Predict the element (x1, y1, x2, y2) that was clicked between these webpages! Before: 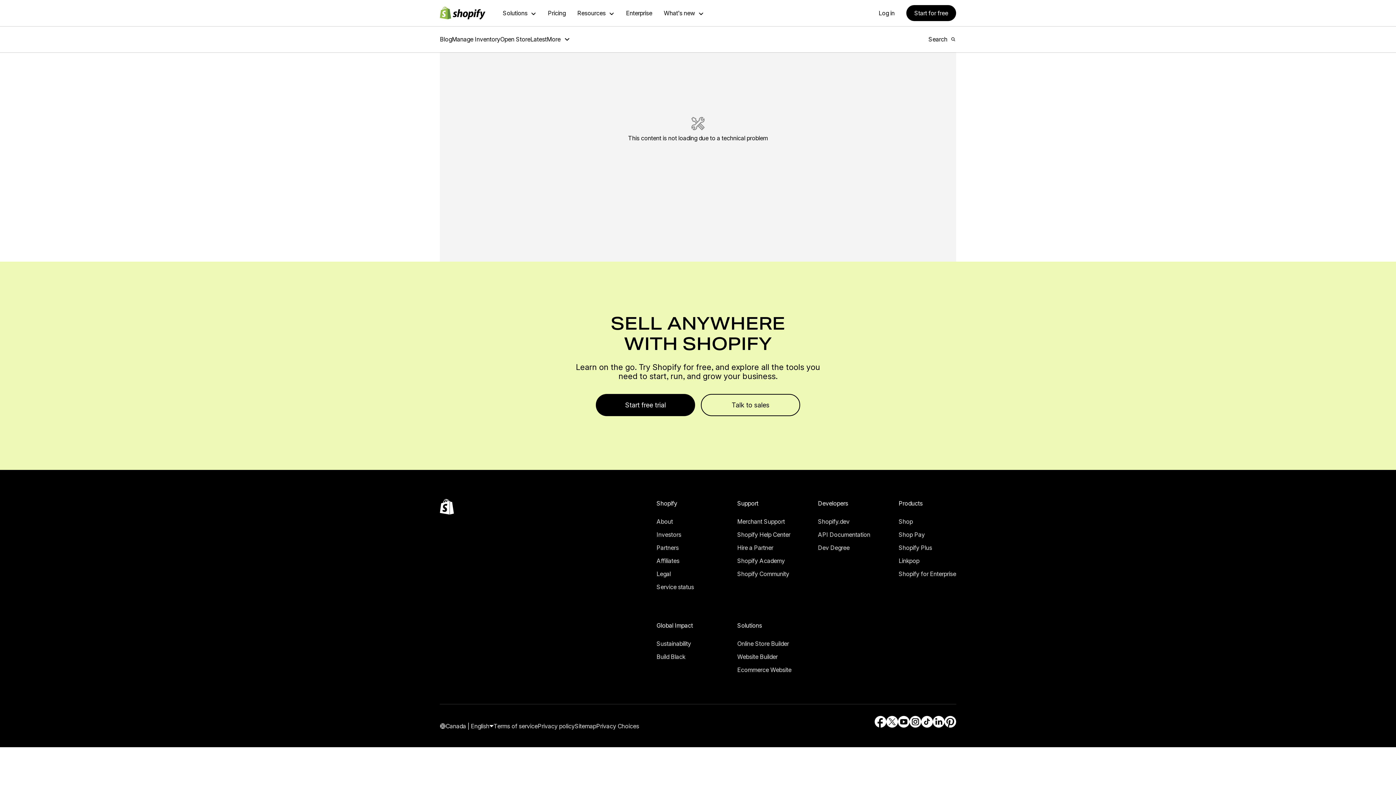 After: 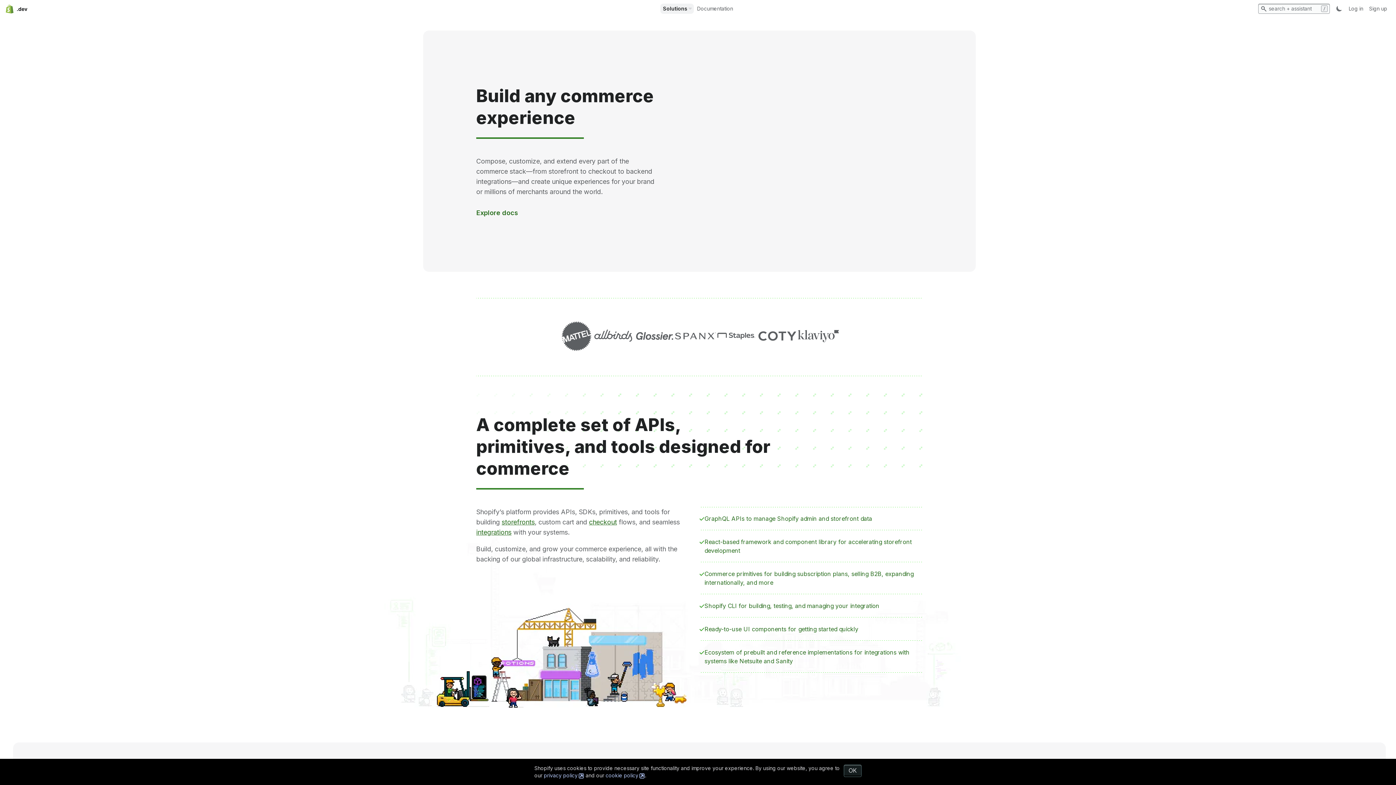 Action: label: External source: Shopify.dev bbox: (821, 503, 872, 513)